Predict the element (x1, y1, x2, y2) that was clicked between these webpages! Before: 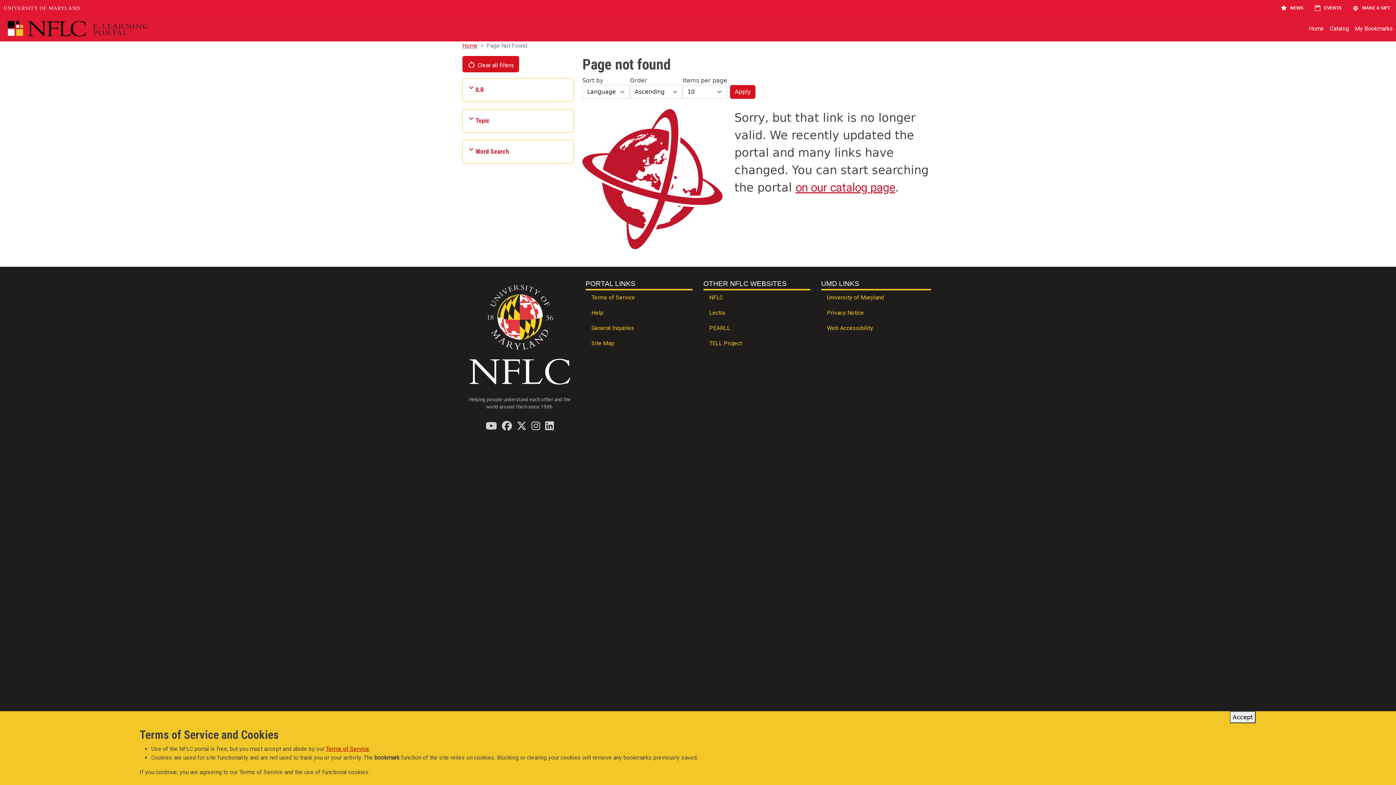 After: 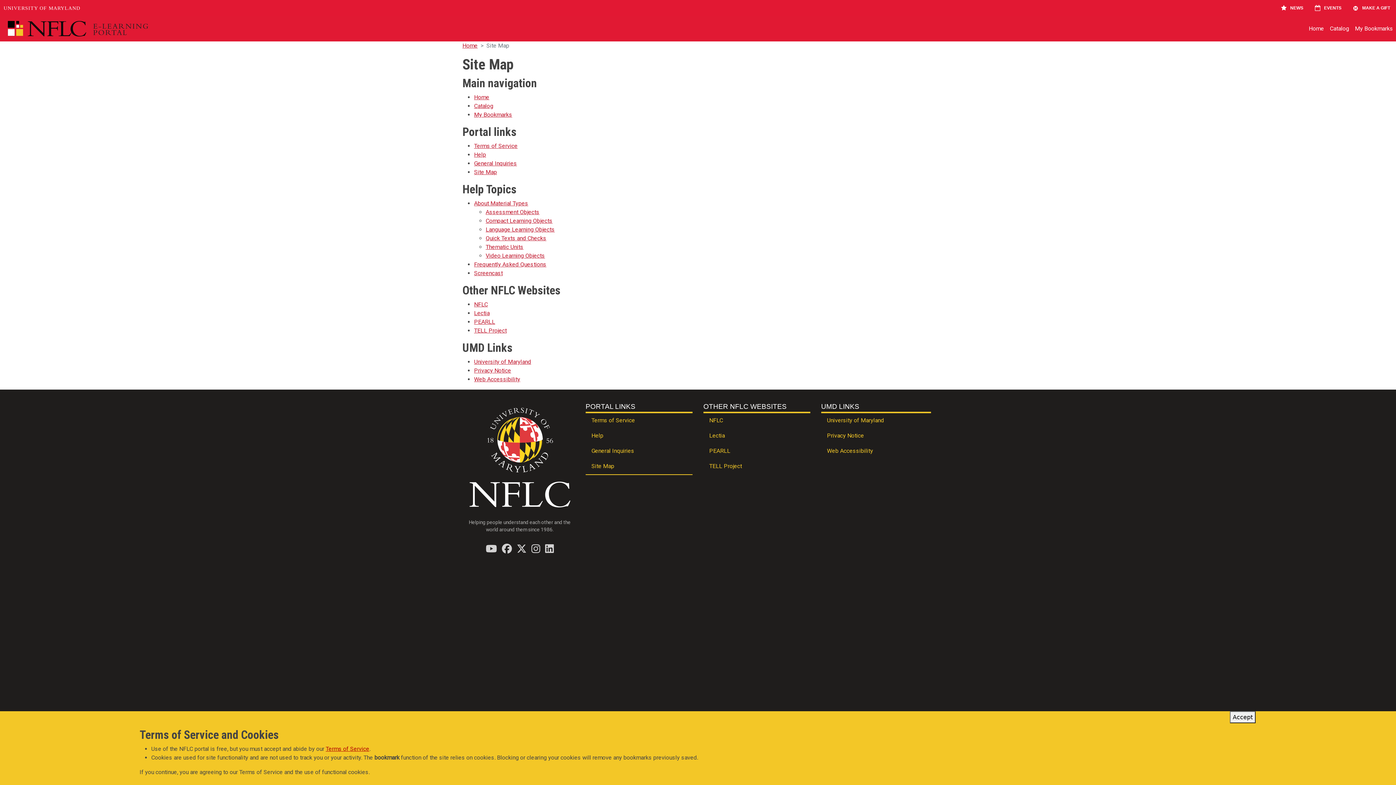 Action: label: Site Map bbox: (585, 336, 692, 351)